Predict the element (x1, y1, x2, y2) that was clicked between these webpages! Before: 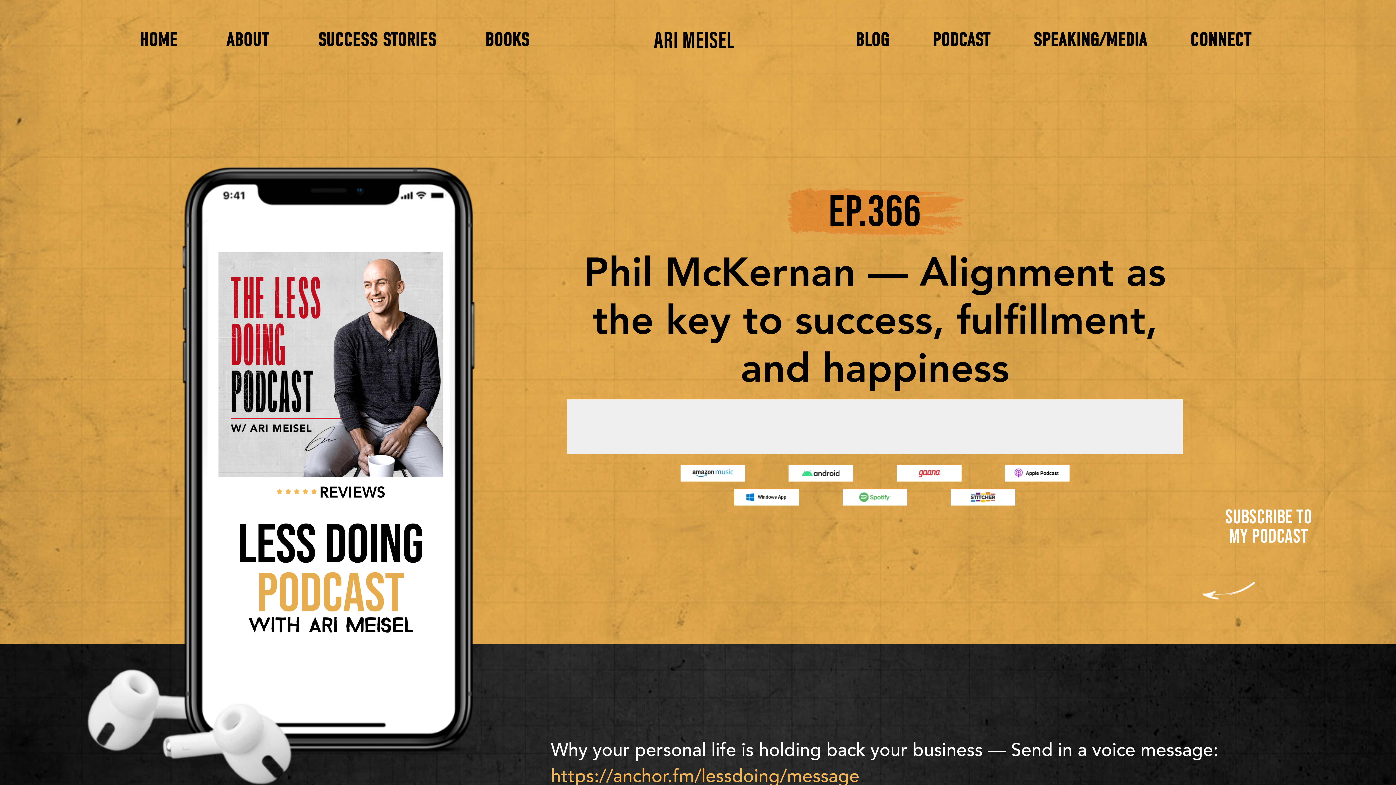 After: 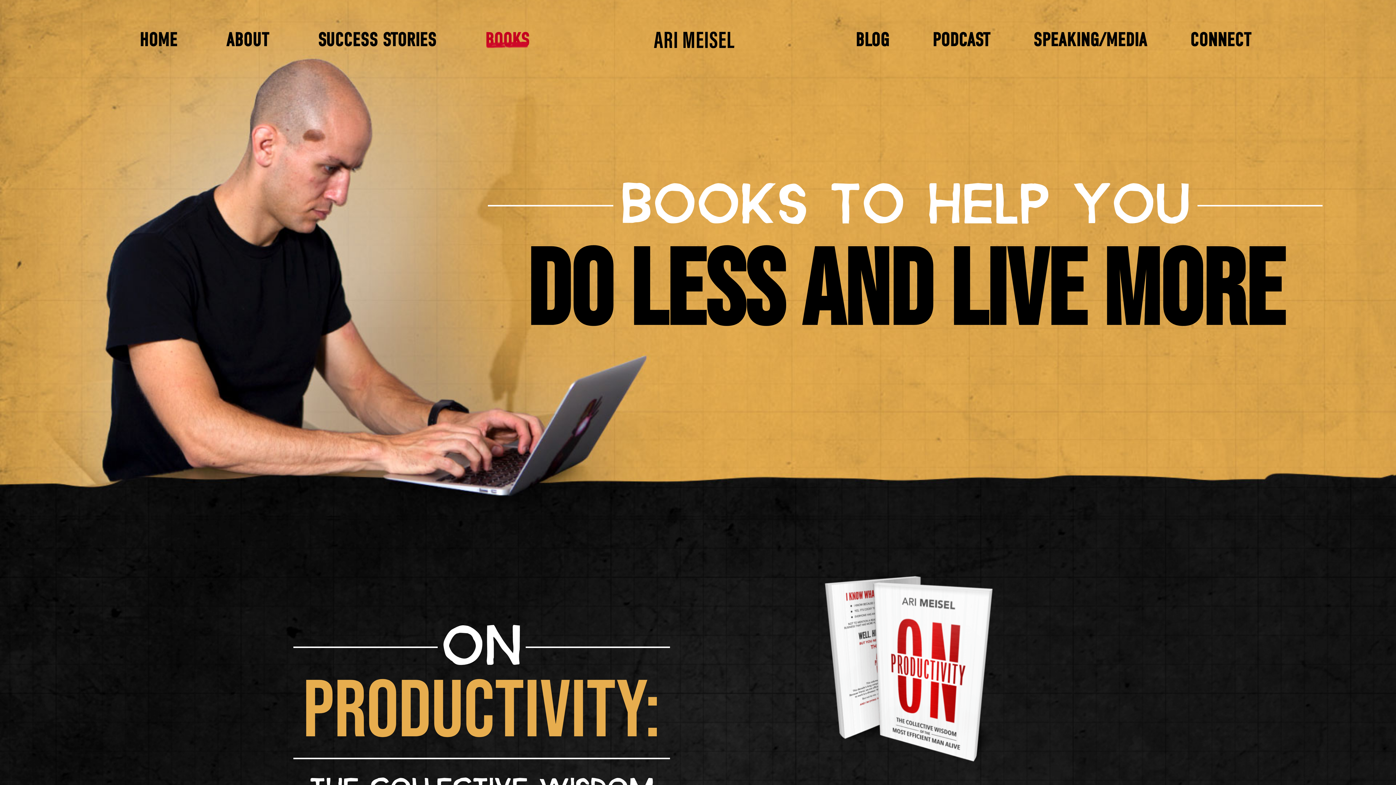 Action: label: BOOKS bbox: (461, 31, 554, 48)